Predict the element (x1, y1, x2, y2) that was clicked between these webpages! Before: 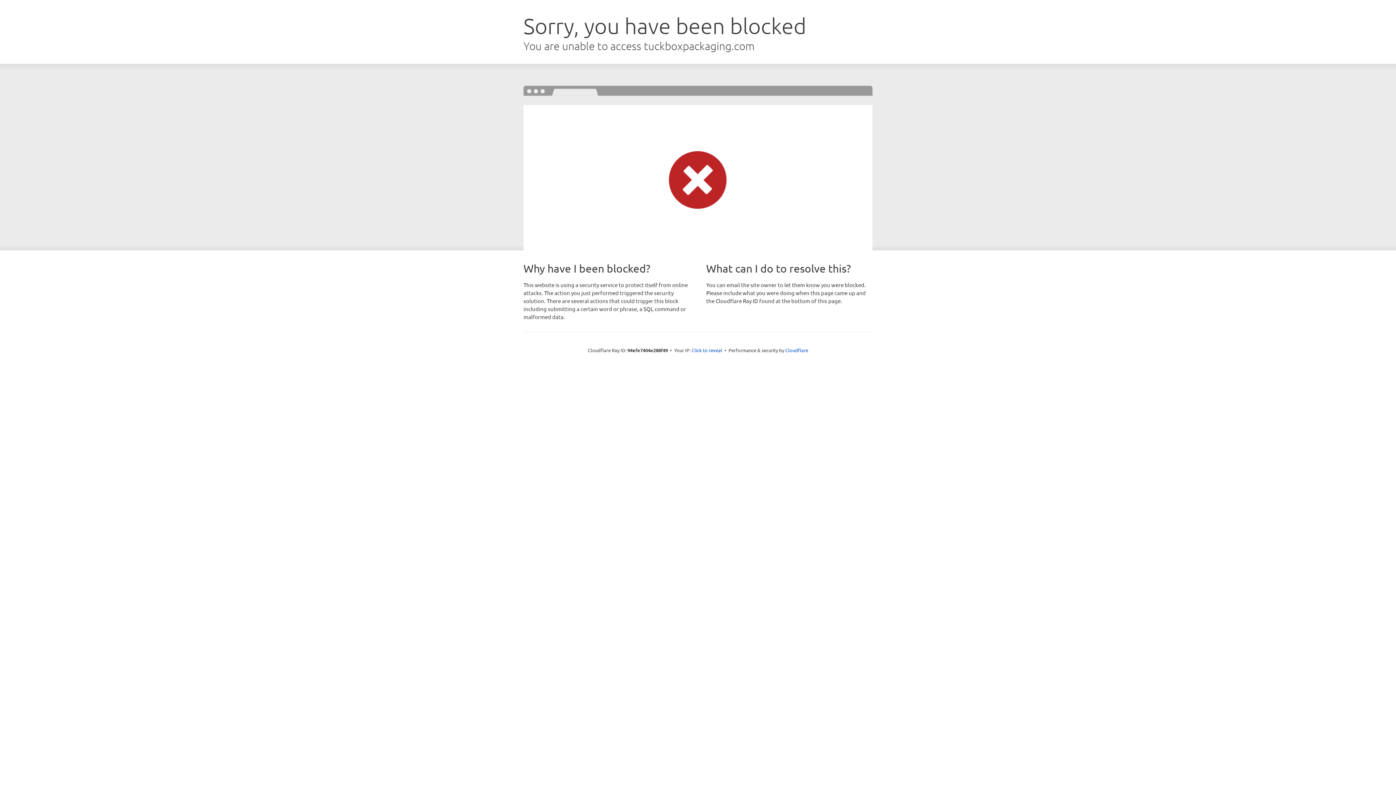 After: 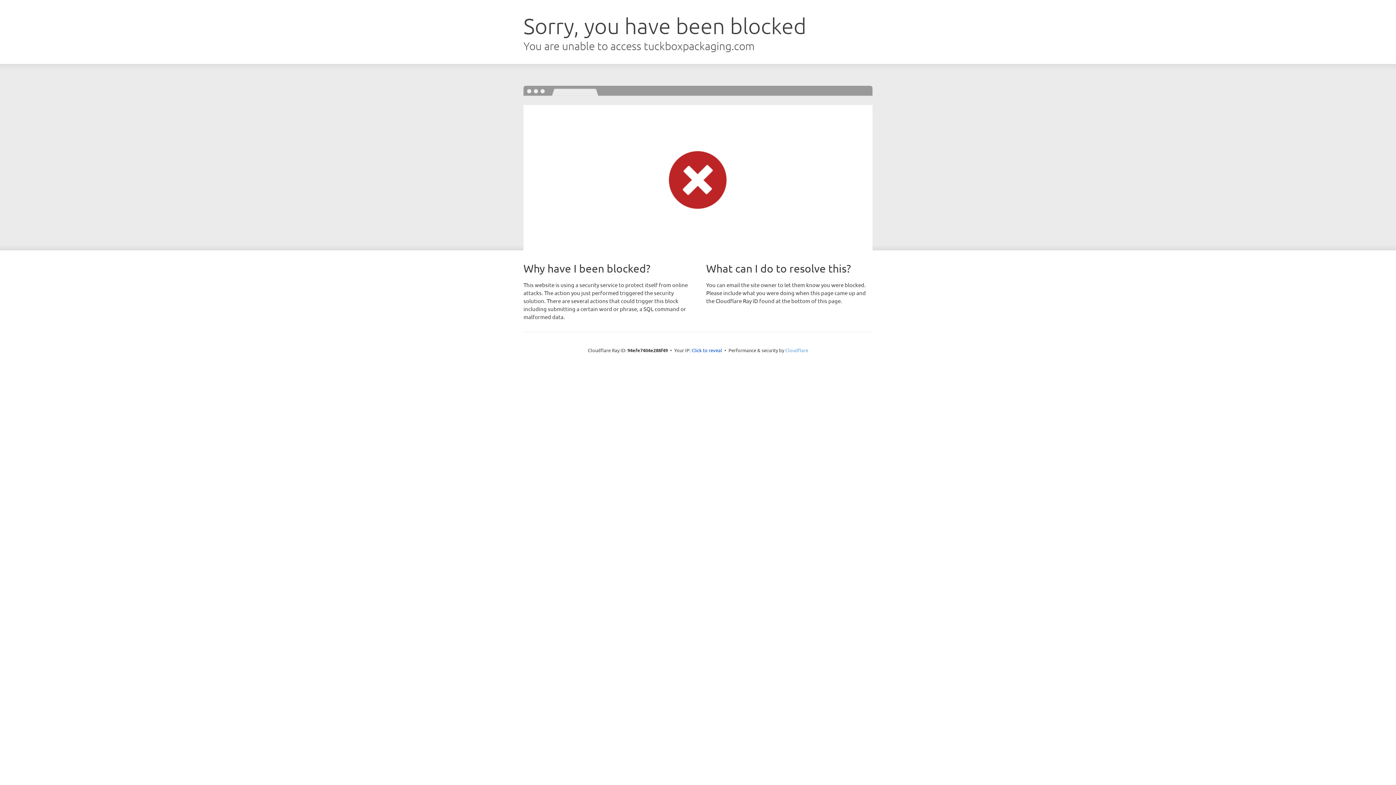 Action: label: Cloudflare bbox: (785, 347, 808, 353)